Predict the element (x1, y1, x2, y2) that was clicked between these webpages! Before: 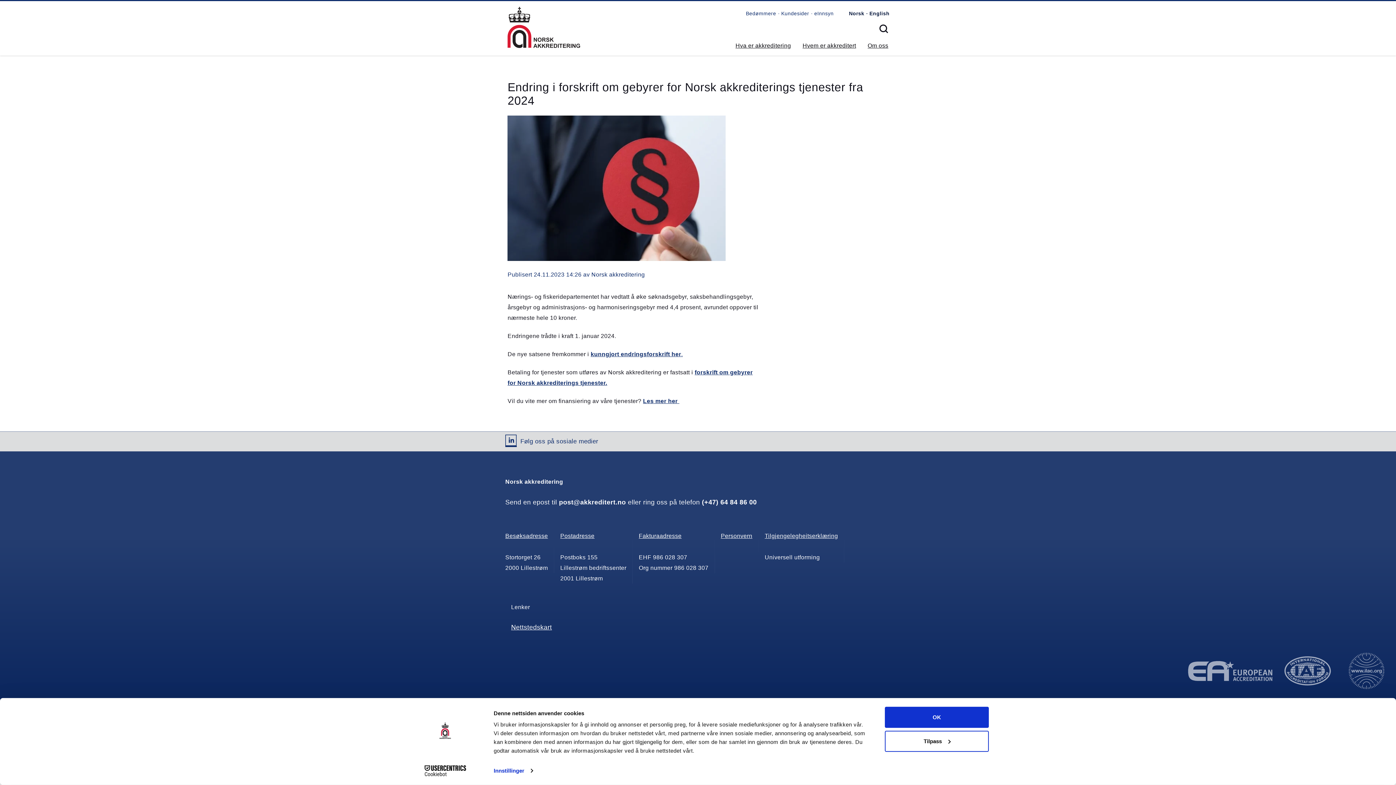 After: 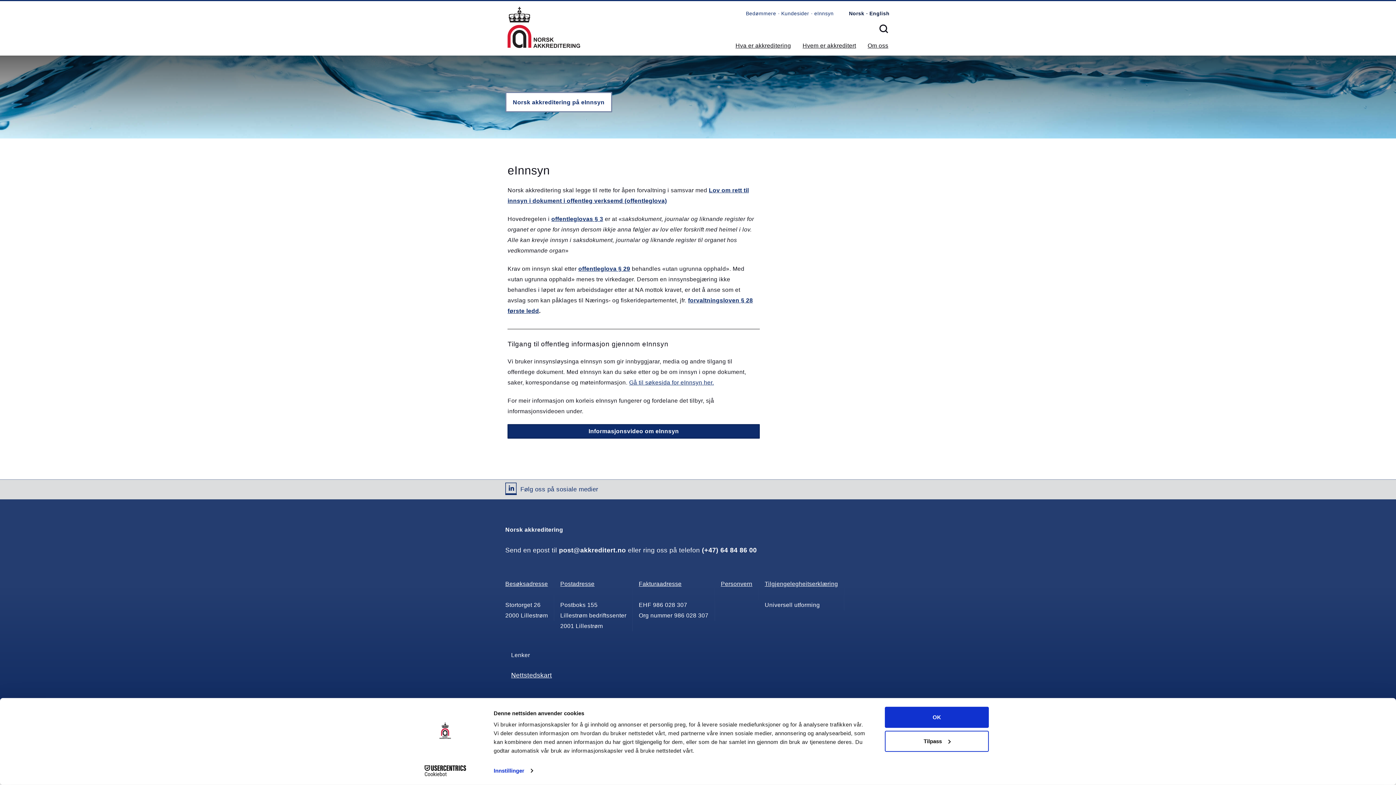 Action: bbox: (811, 6, 834, 20) label: eInnsyn